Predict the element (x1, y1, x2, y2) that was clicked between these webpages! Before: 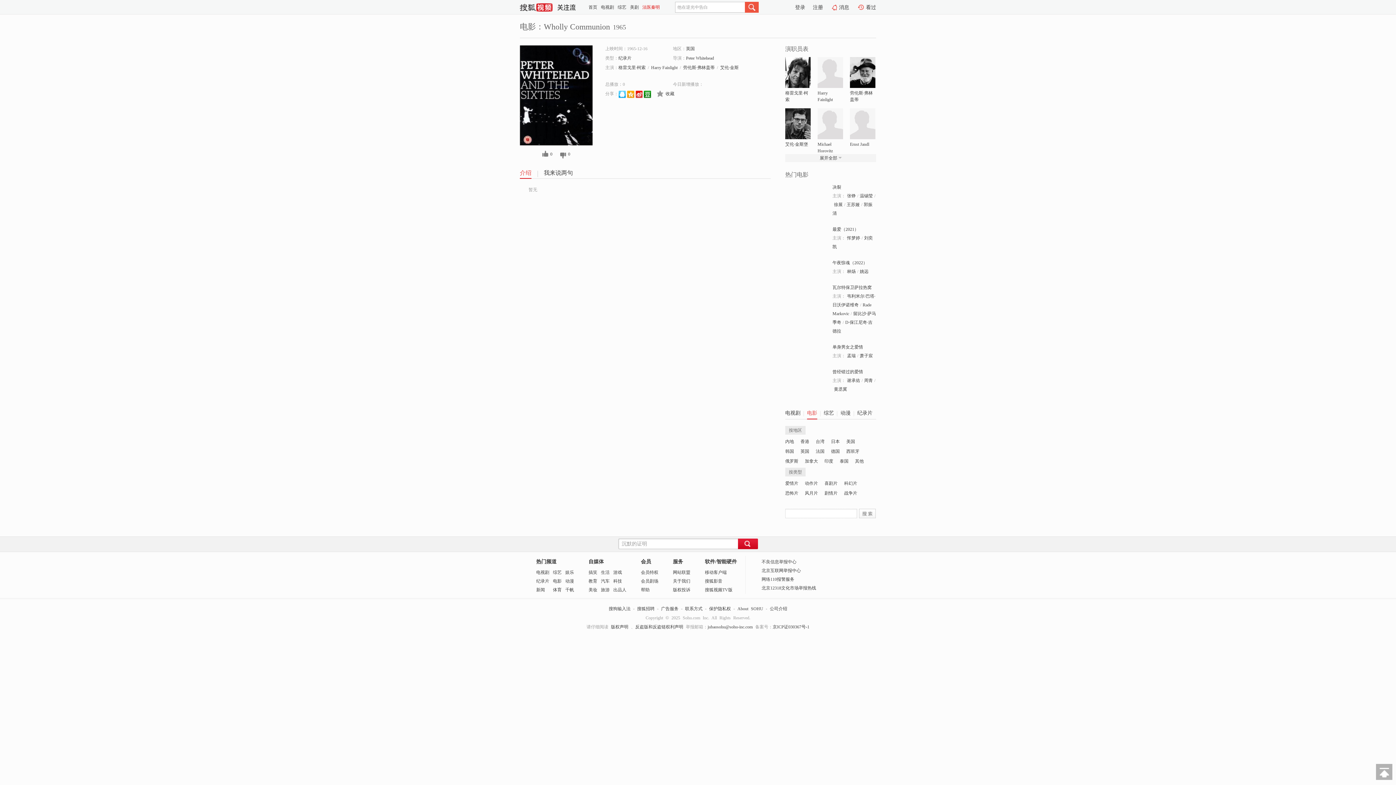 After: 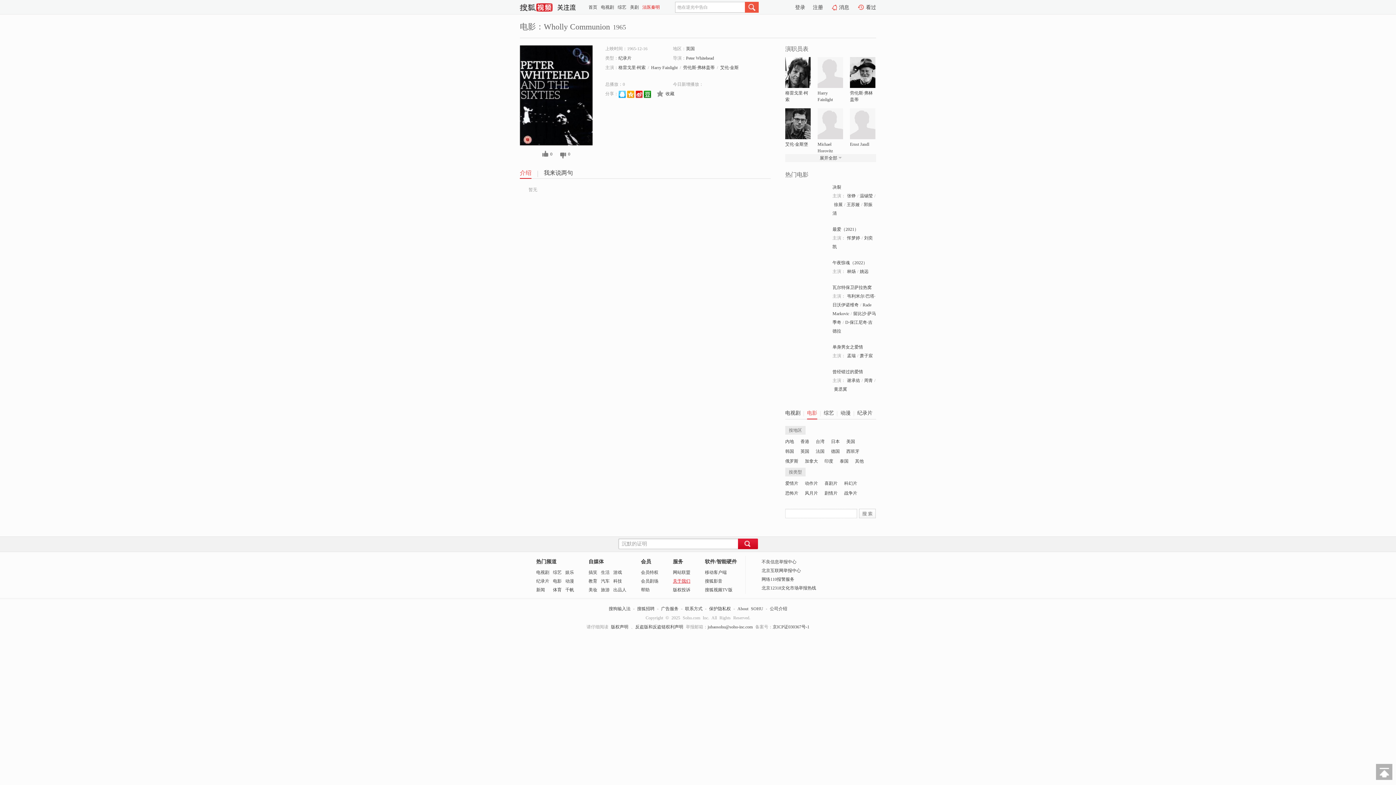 Action: label: 关于我们 bbox: (673, 578, 690, 584)